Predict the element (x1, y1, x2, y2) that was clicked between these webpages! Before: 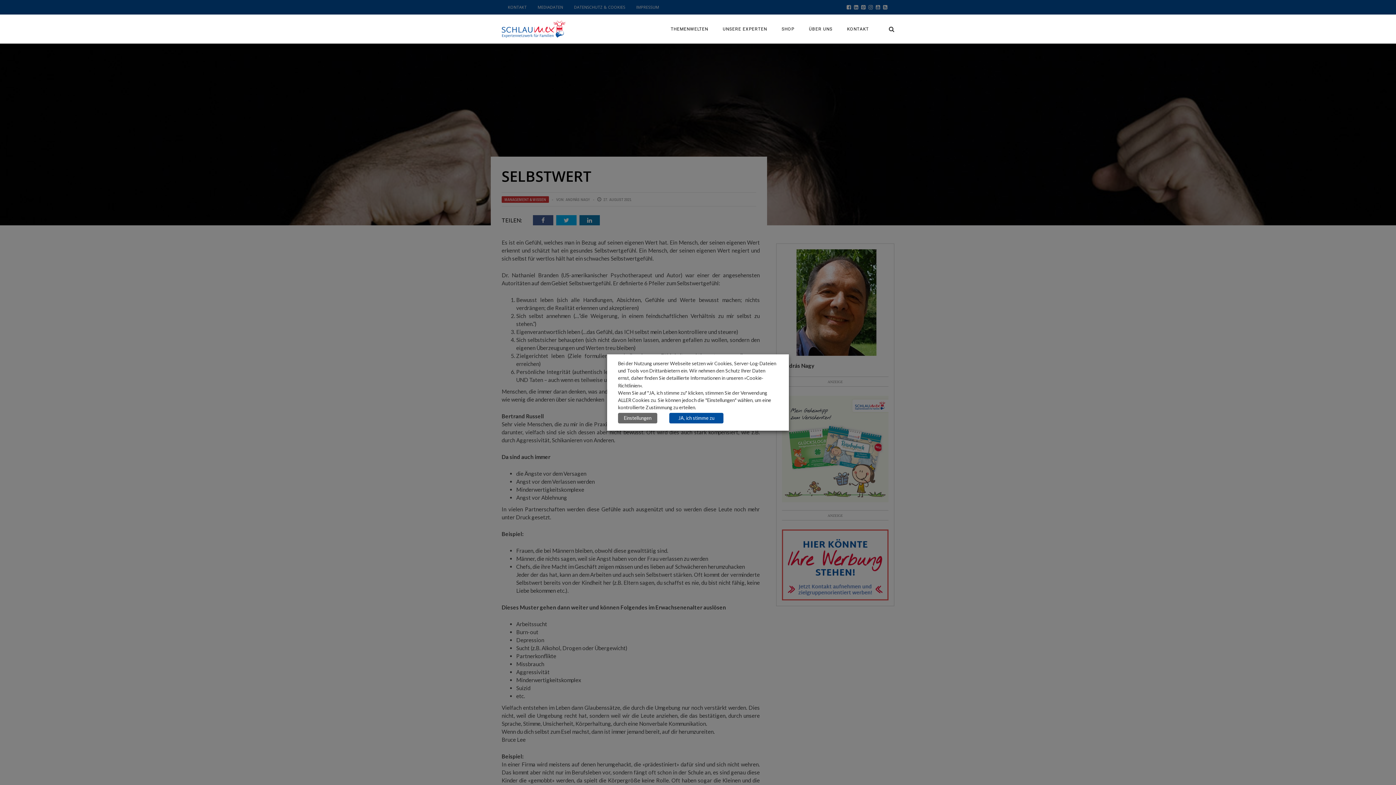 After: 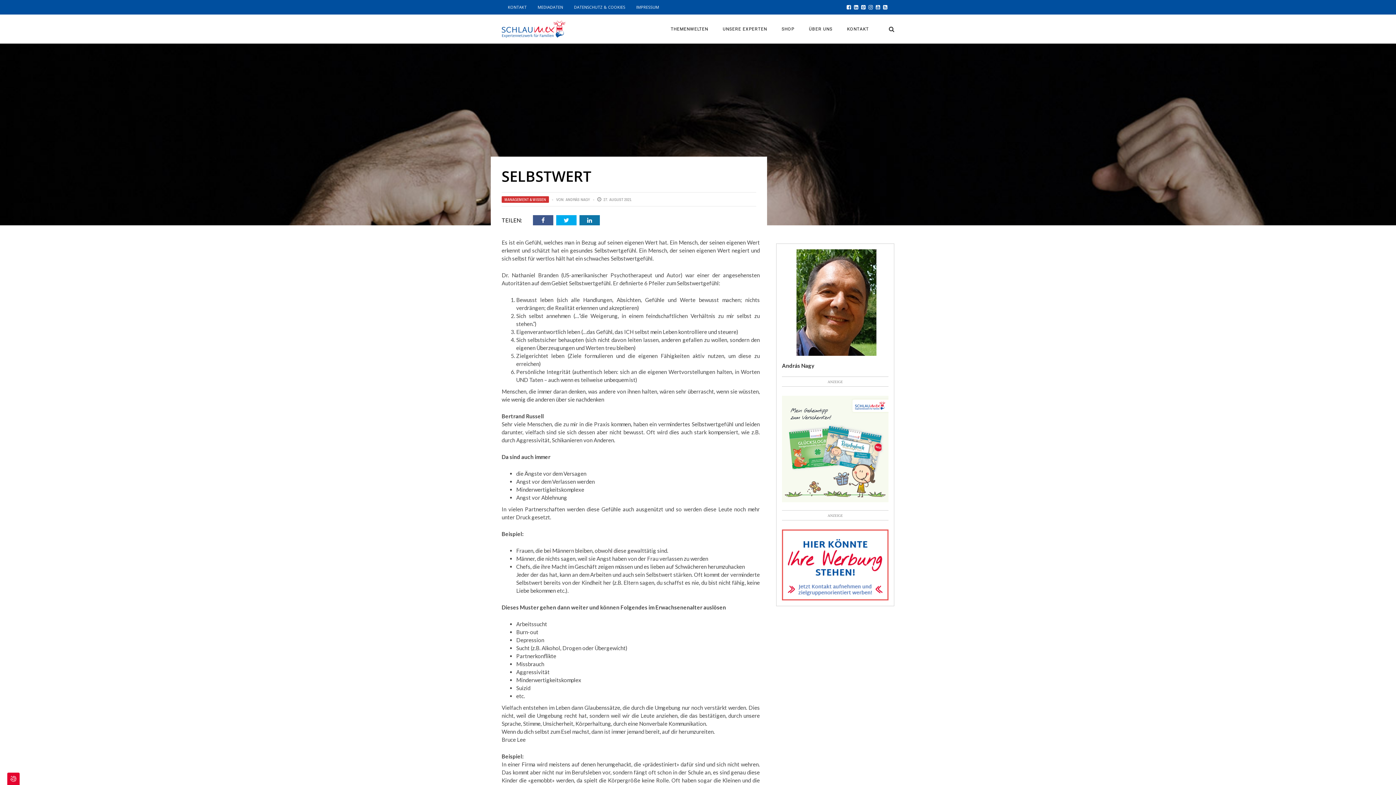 Action: label: JA, ich stimme zu bbox: (669, 413, 723, 423)